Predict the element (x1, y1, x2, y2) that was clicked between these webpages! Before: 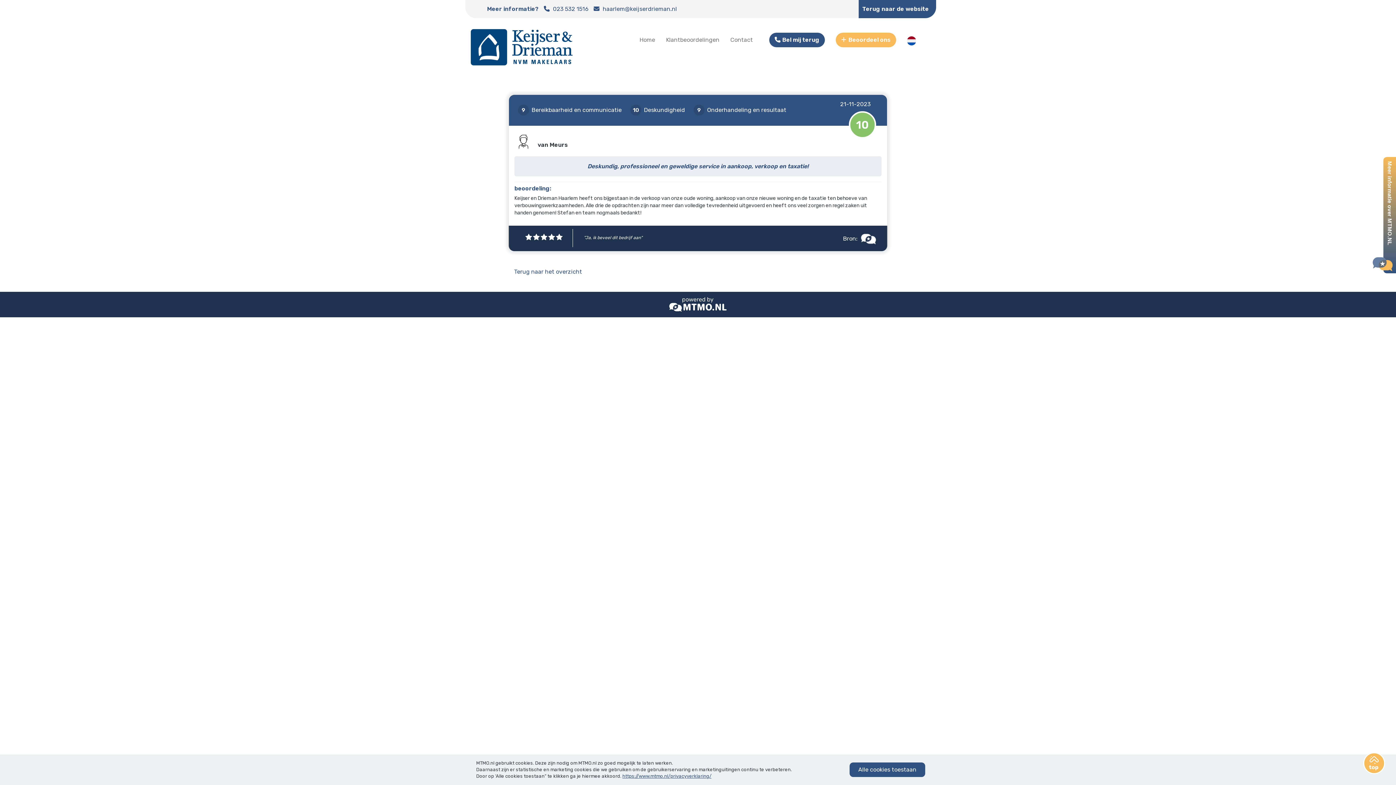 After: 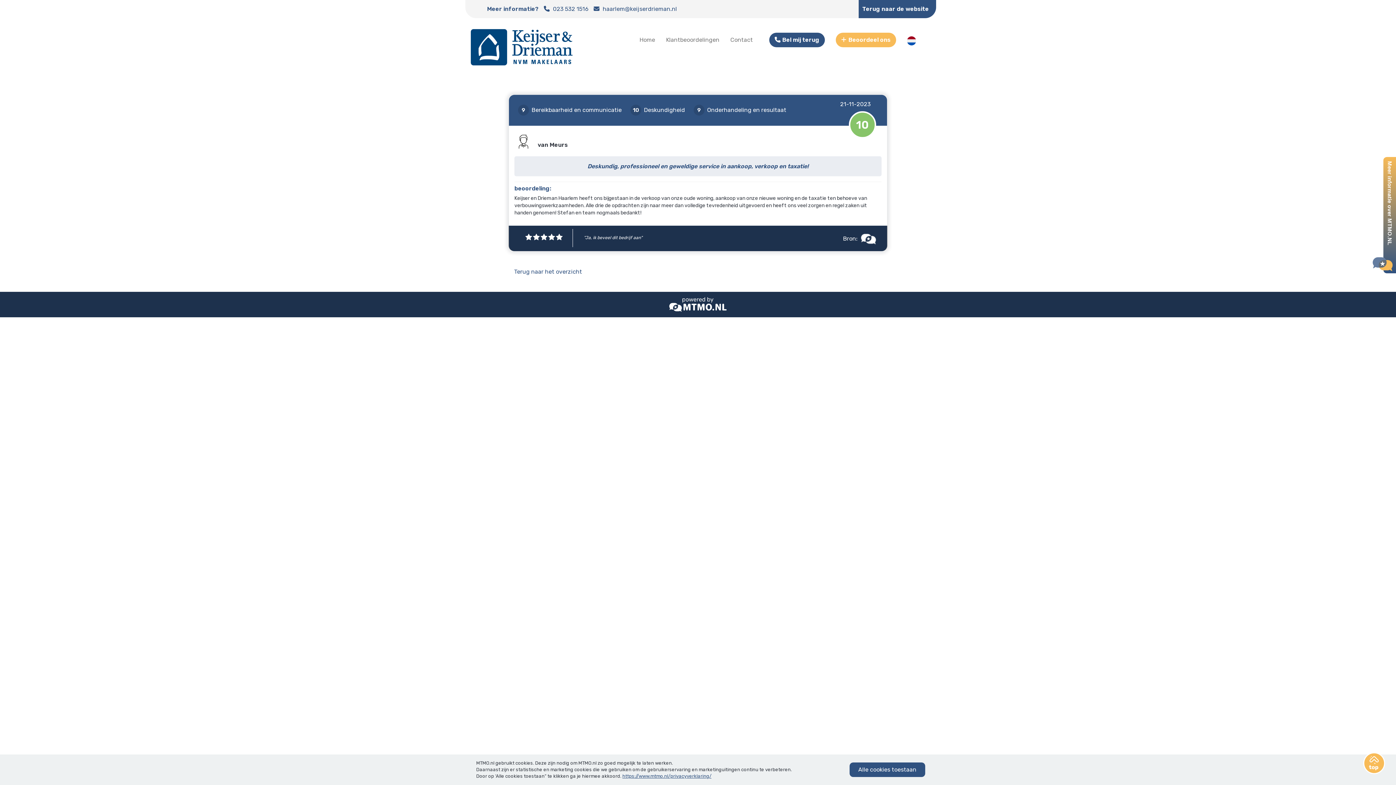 Action: label: Deskundig, professioneel en geweldige service in aankoop, verkoop en taxatie! bbox: (587, 162, 808, 169)